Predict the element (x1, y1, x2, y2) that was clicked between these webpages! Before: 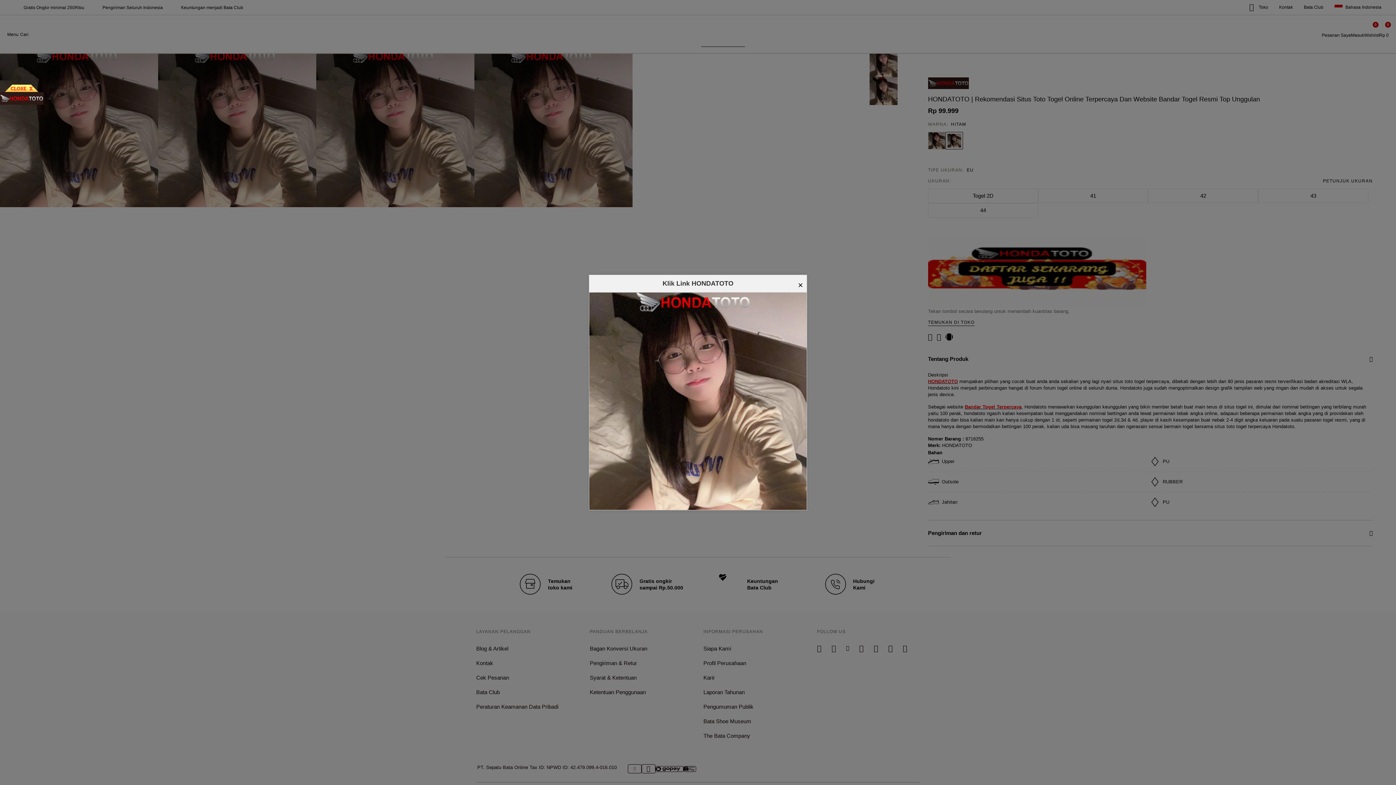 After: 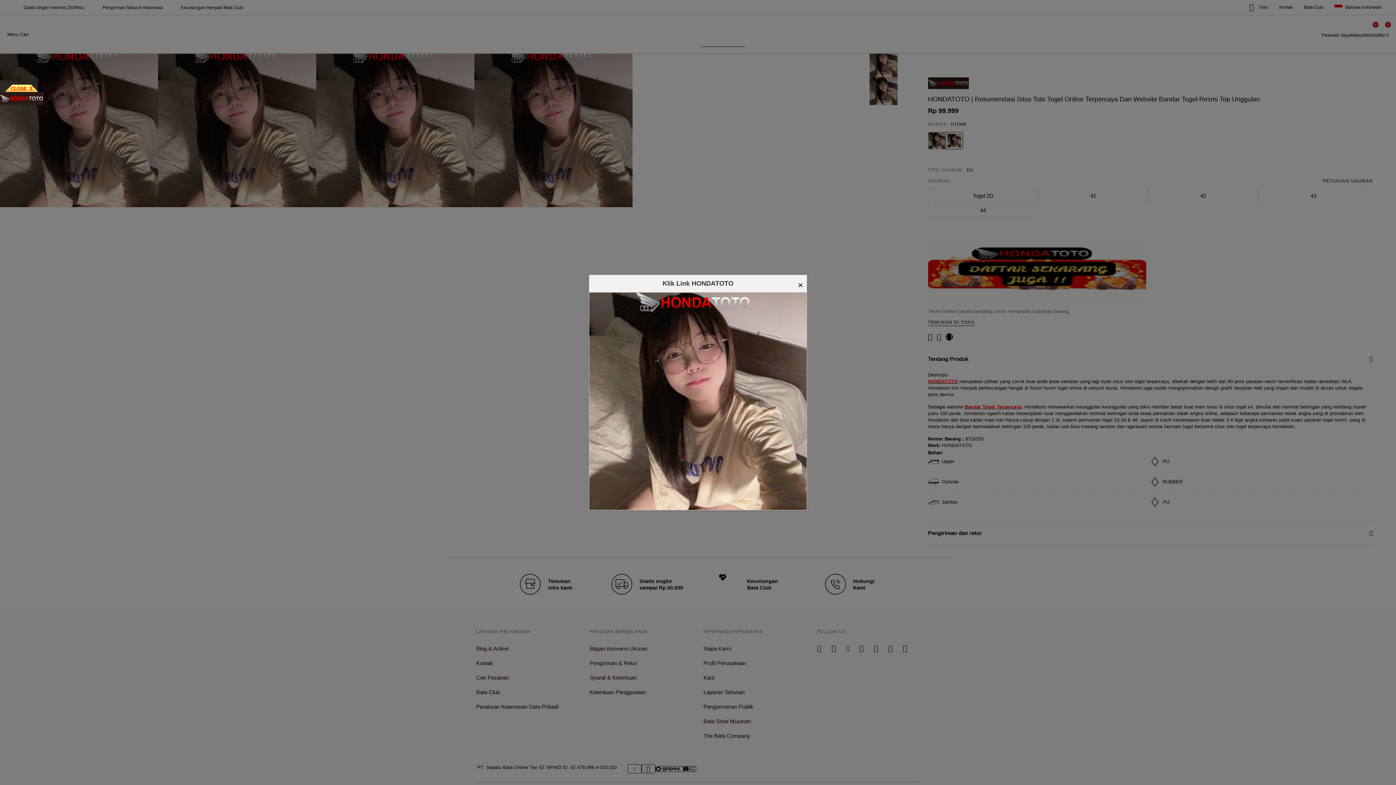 Action: bbox: (589, 292, 806, 510)